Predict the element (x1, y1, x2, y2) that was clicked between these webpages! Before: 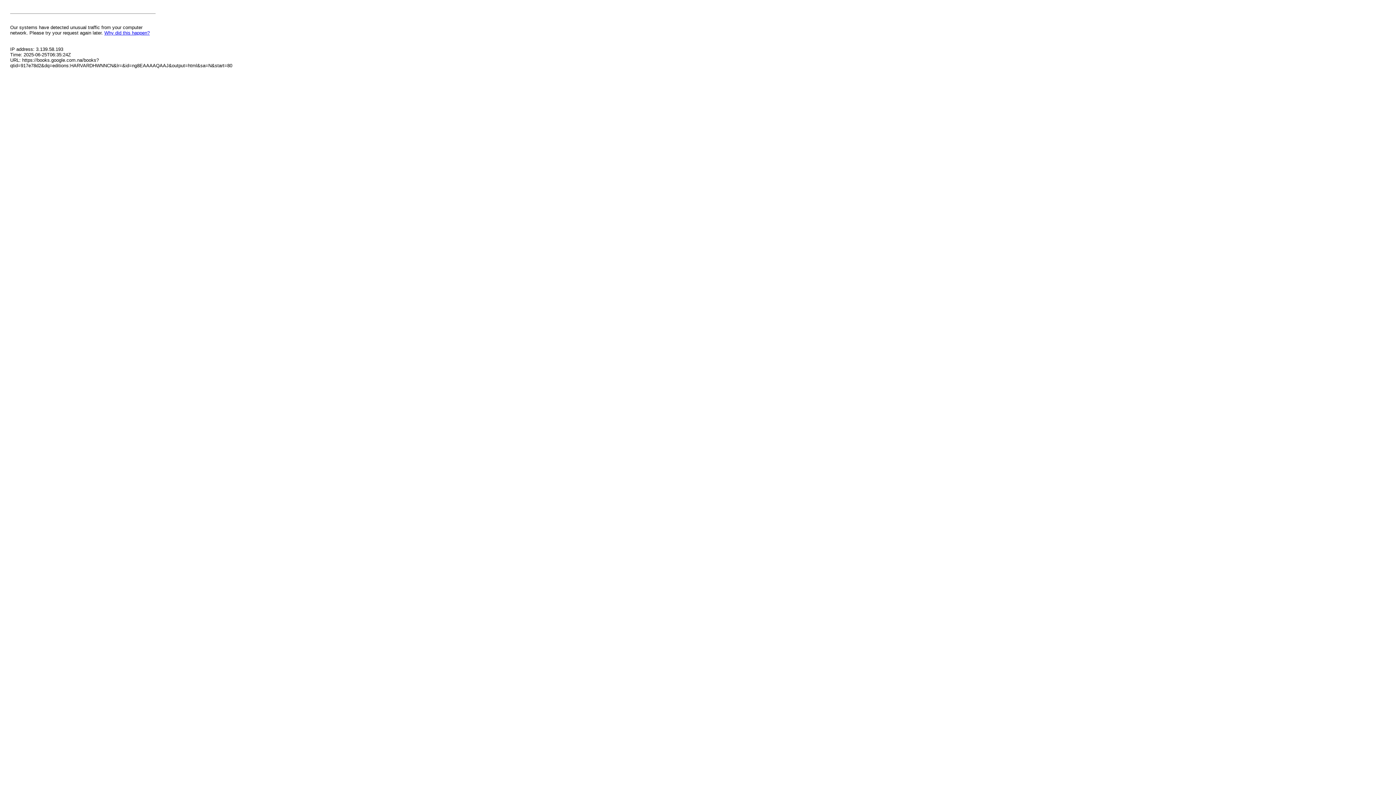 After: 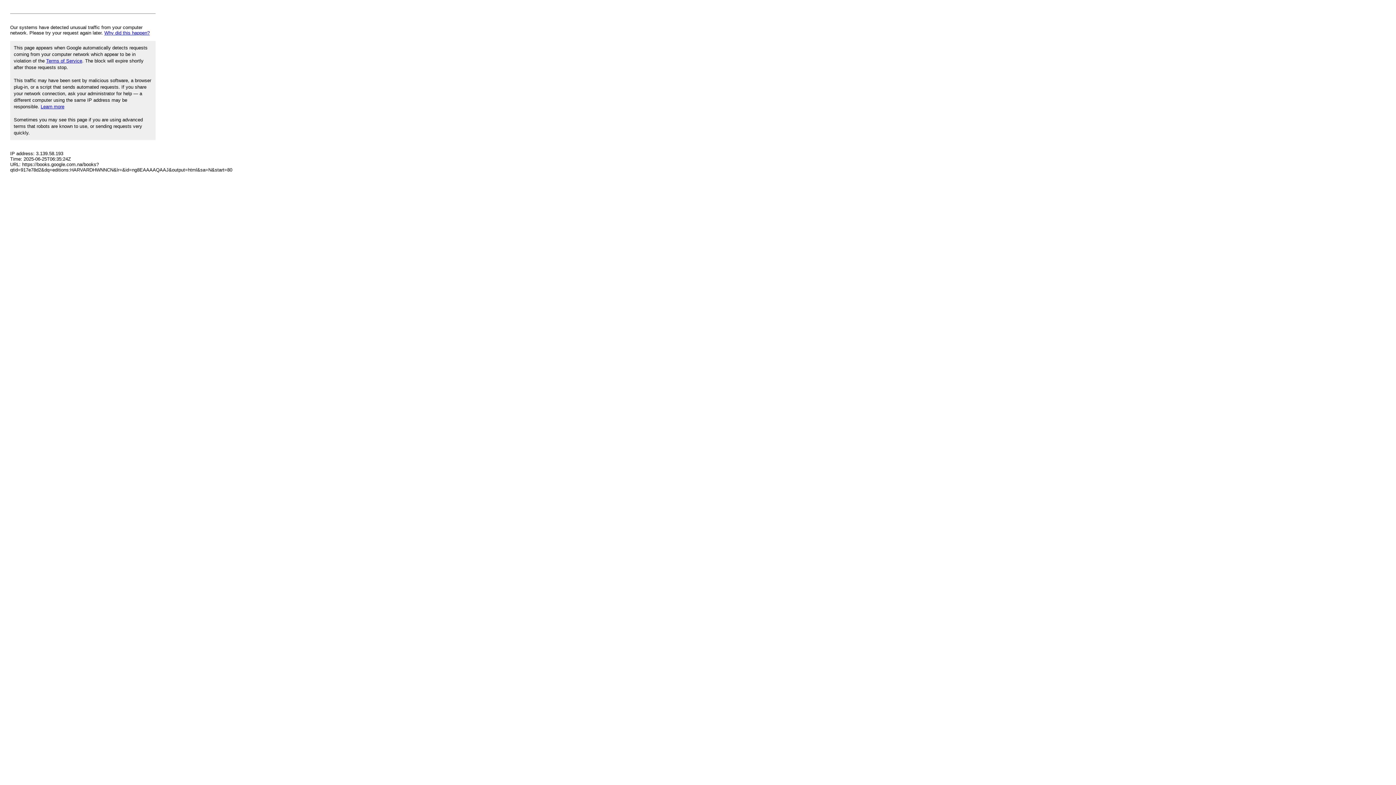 Action: bbox: (104, 30, 149, 35) label: Why did this happen?